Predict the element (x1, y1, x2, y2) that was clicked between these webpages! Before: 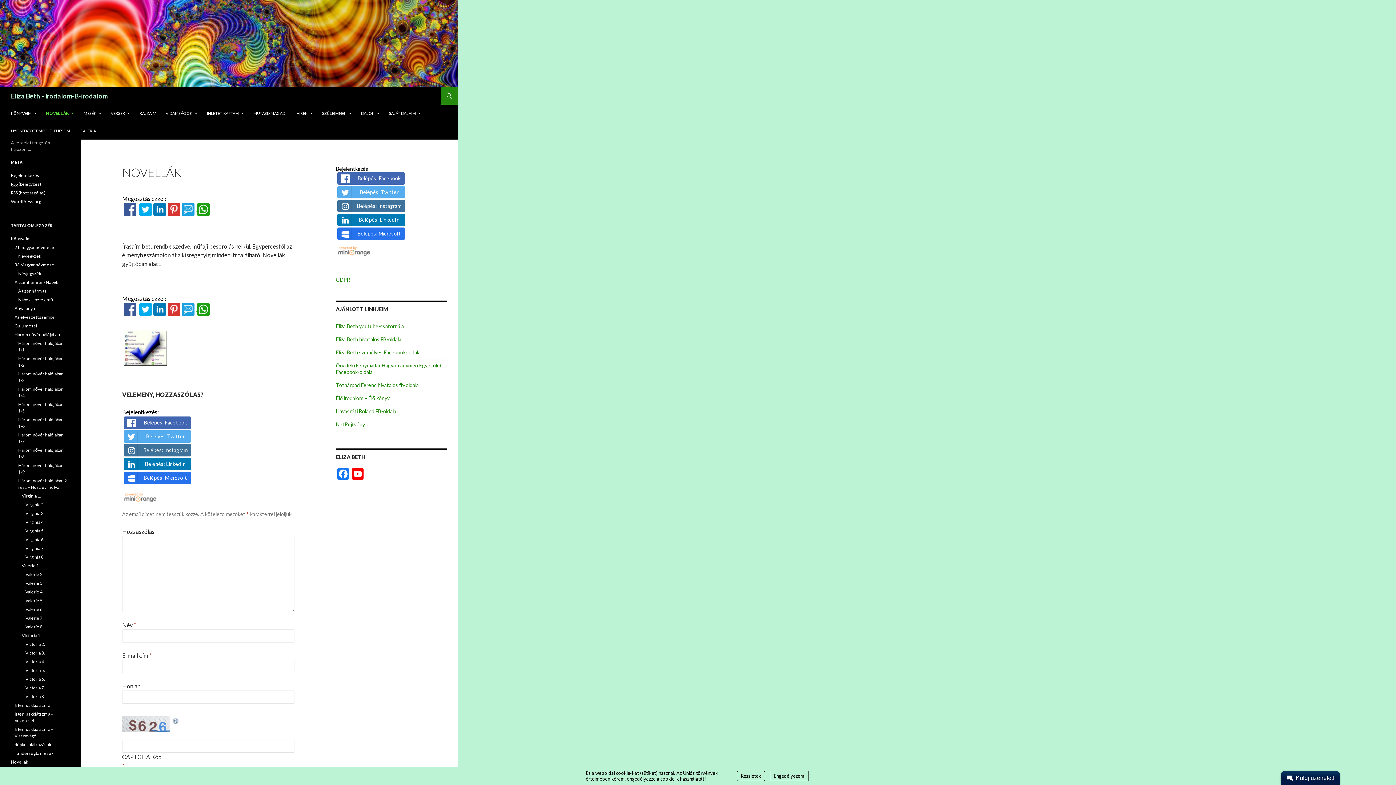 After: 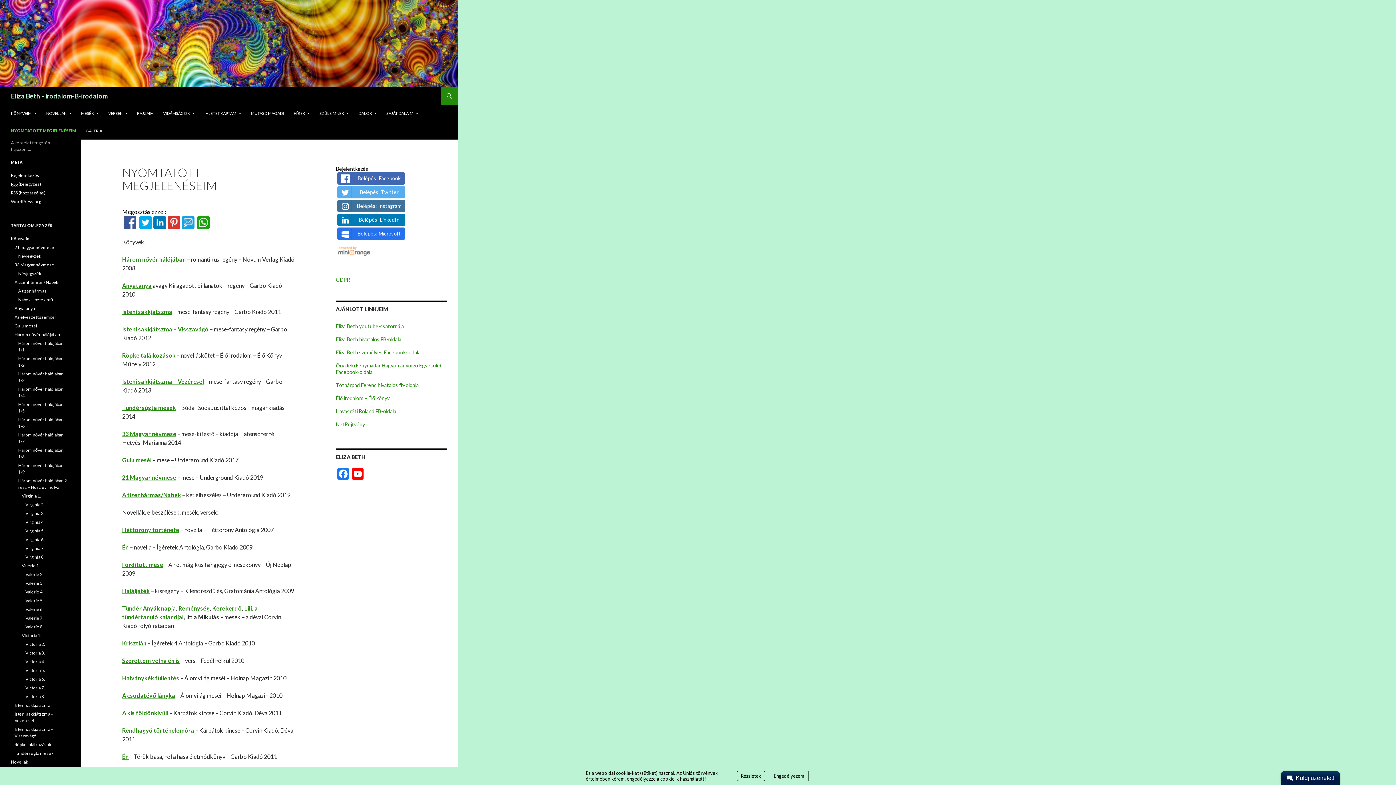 Action: label: NYOMTATOTT MEGJELENÉSEIM bbox: (6, 122, 74, 139)